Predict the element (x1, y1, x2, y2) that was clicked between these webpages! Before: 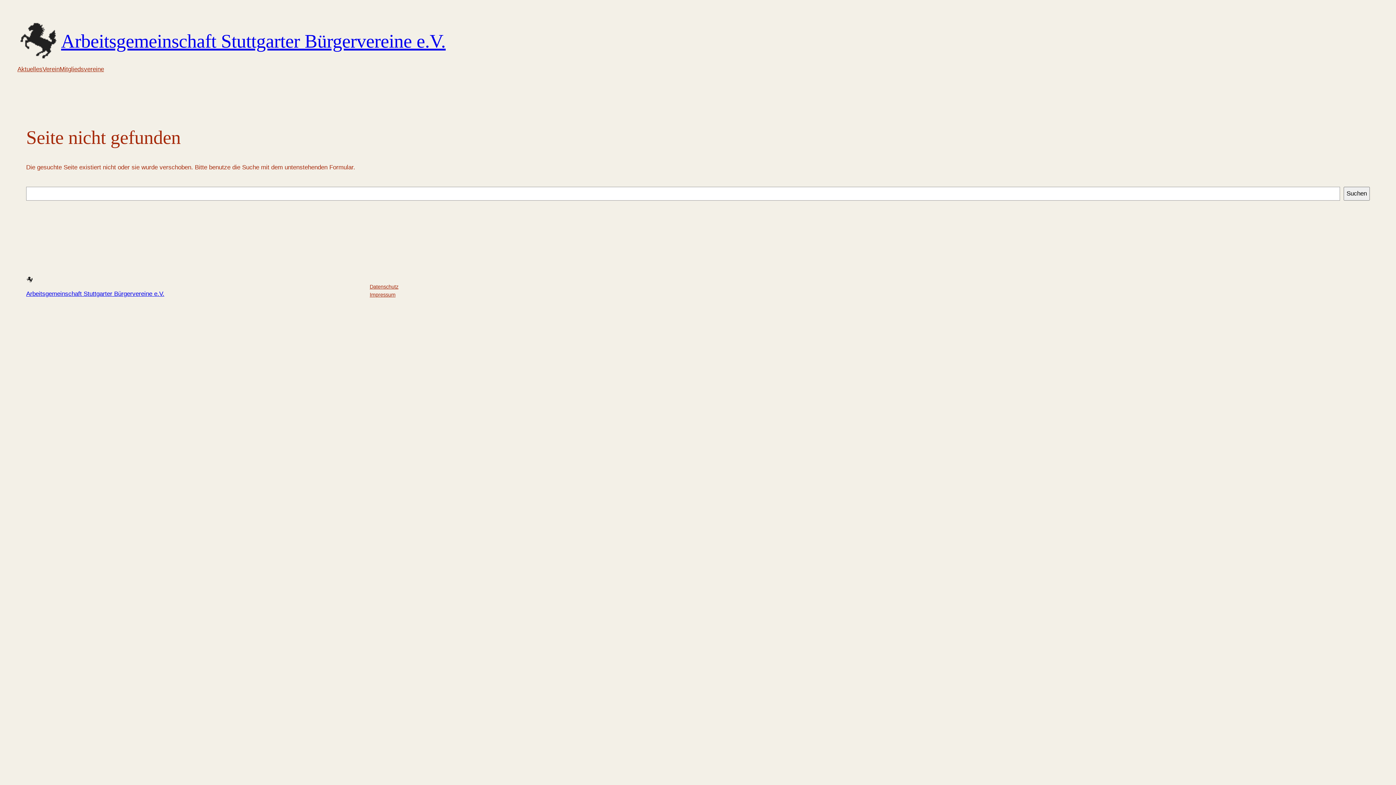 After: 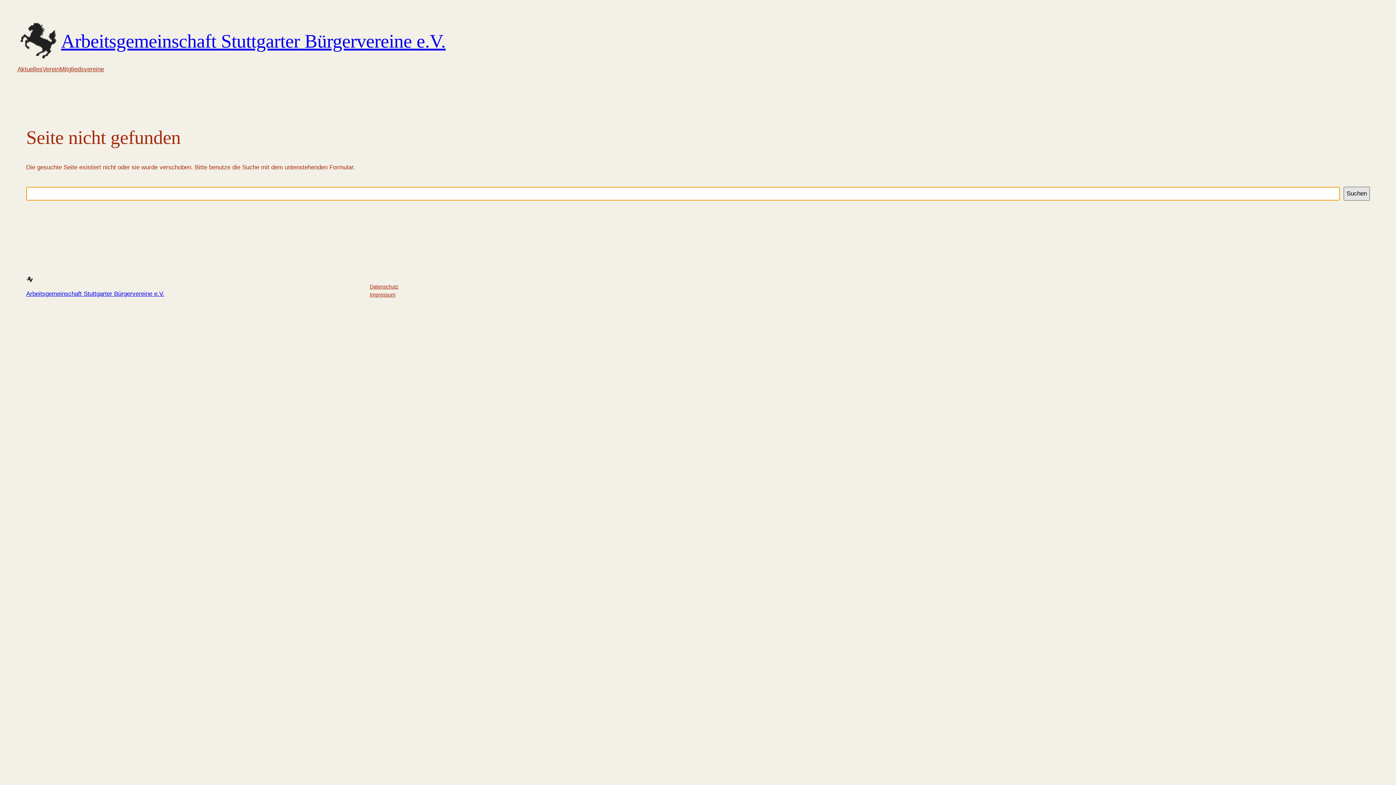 Action: label: Suchen bbox: (1344, 186, 1370, 200)